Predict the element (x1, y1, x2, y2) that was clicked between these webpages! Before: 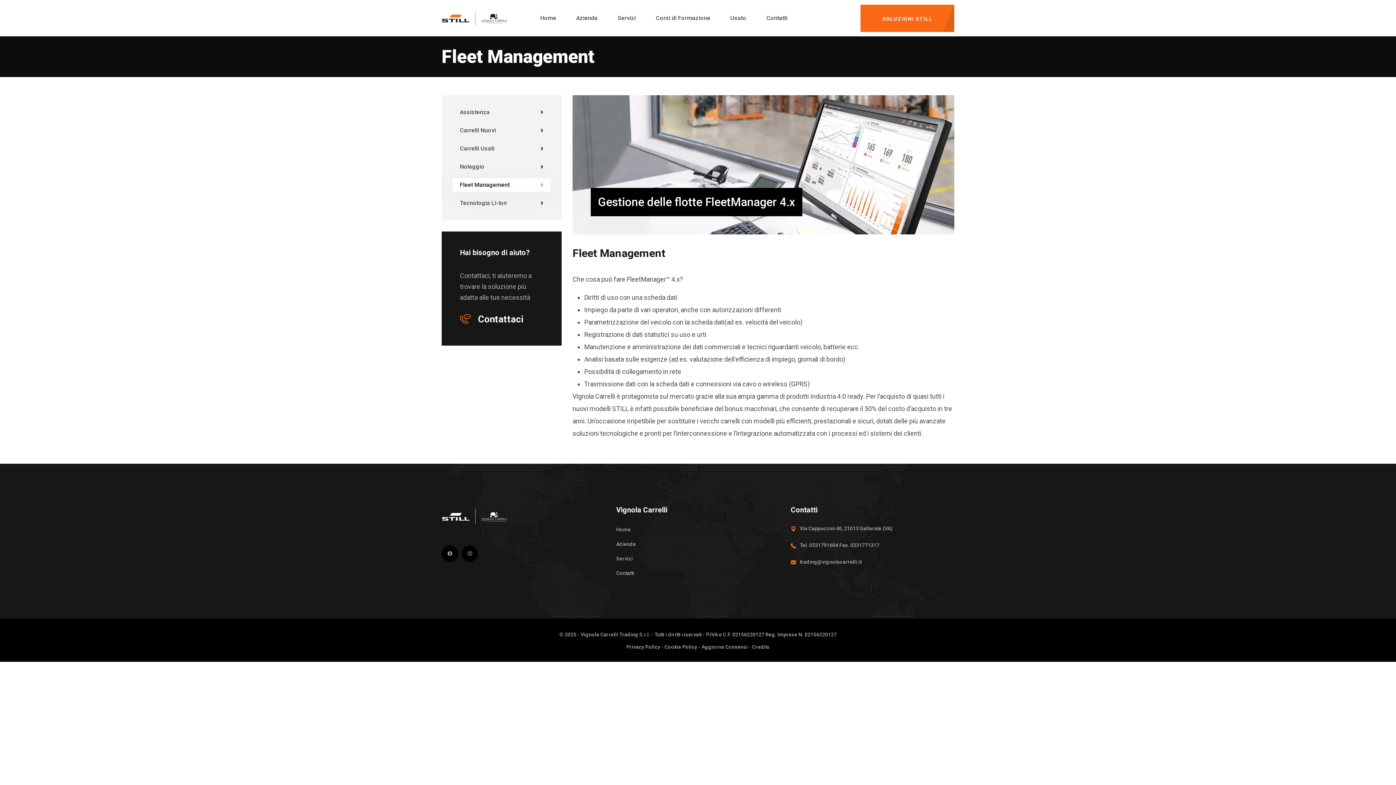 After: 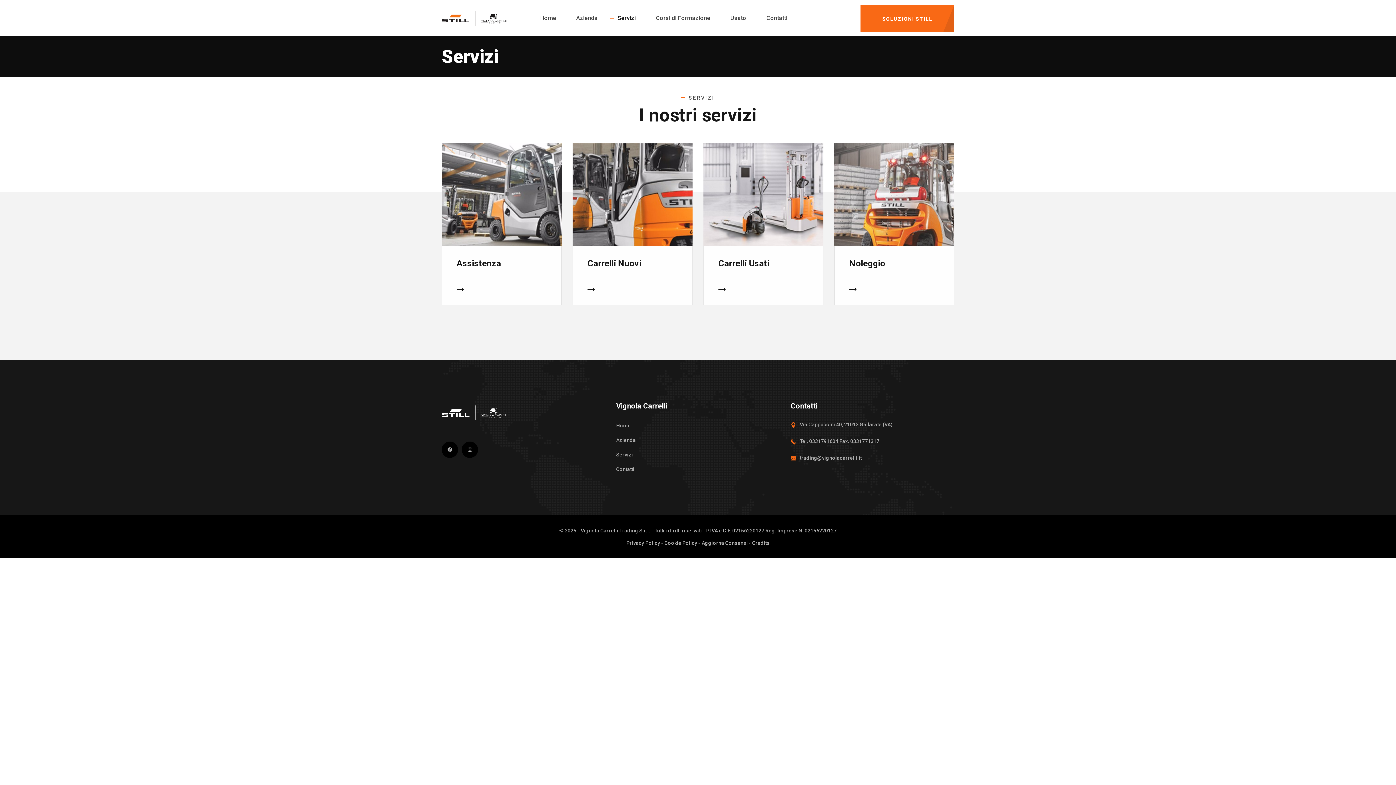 Action: label: Servizi bbox: (617, 12, 636, 24)